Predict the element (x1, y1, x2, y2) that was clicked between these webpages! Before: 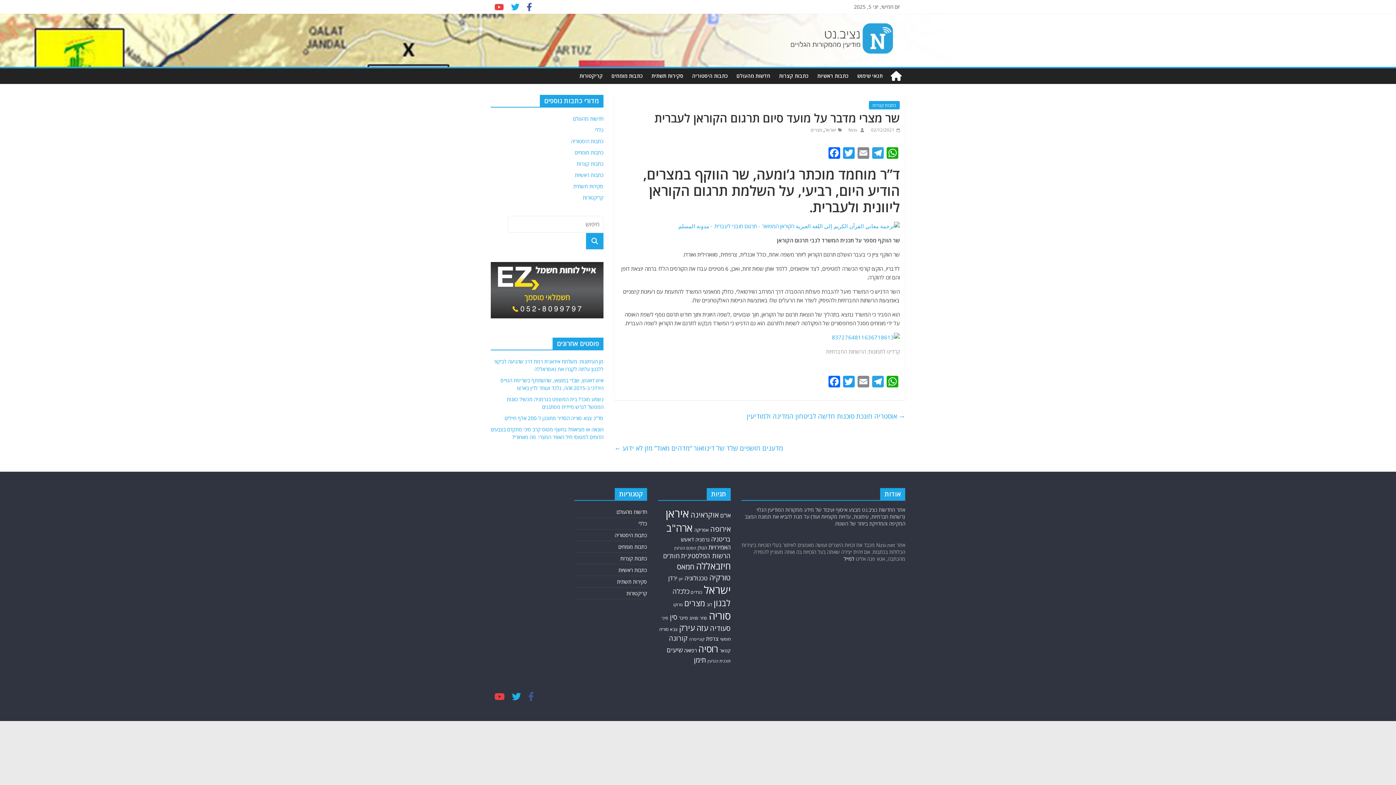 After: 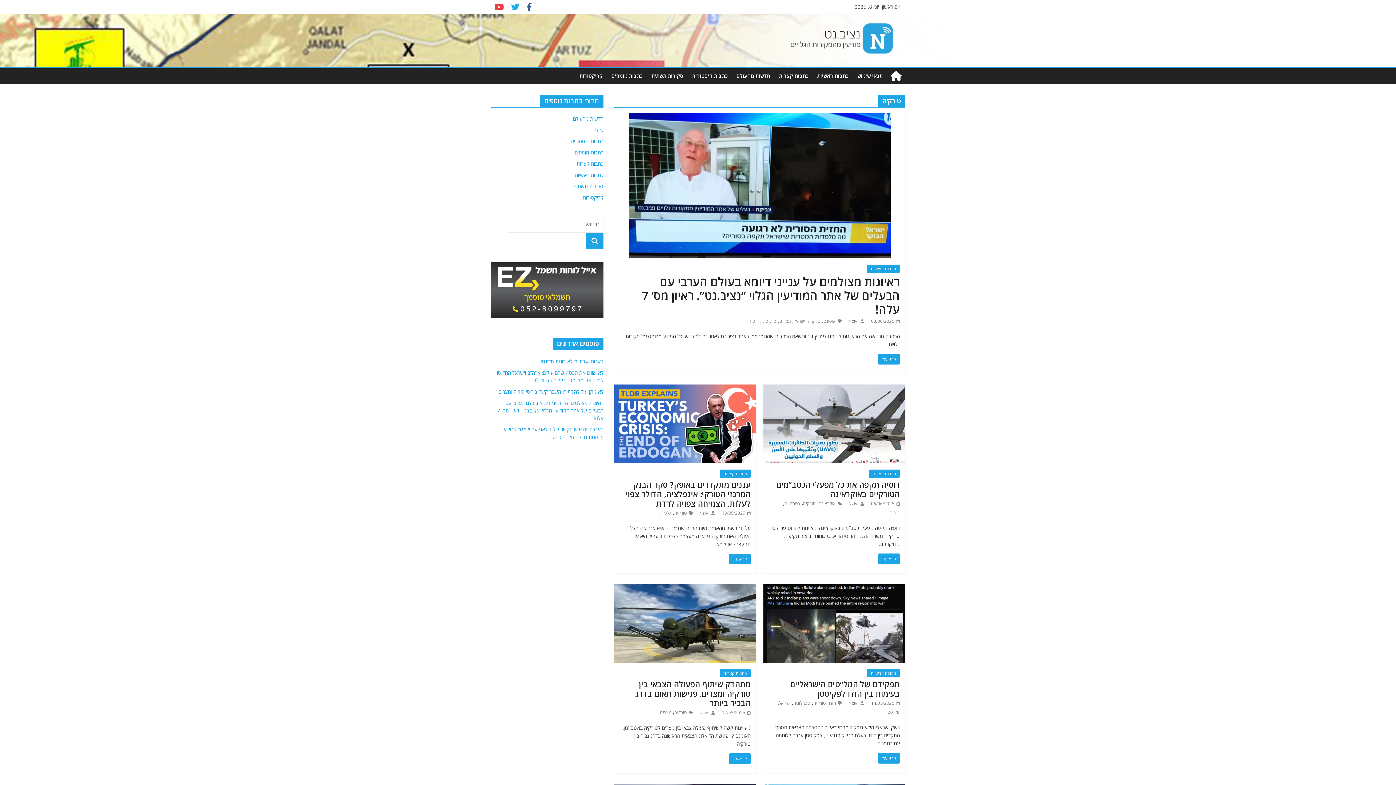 Action: bbox: (709, 572, 730, 582) label: טורקיה (1,037 פריטים)